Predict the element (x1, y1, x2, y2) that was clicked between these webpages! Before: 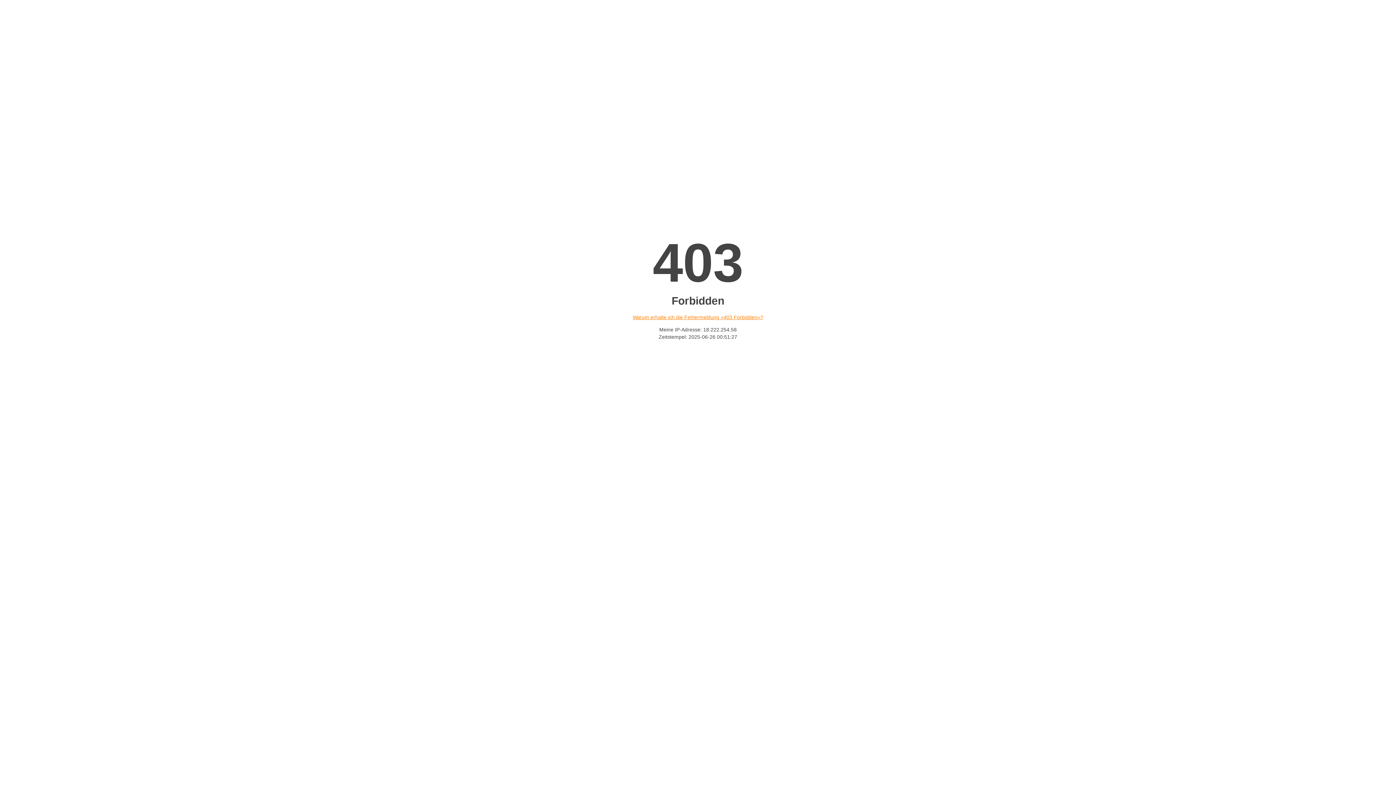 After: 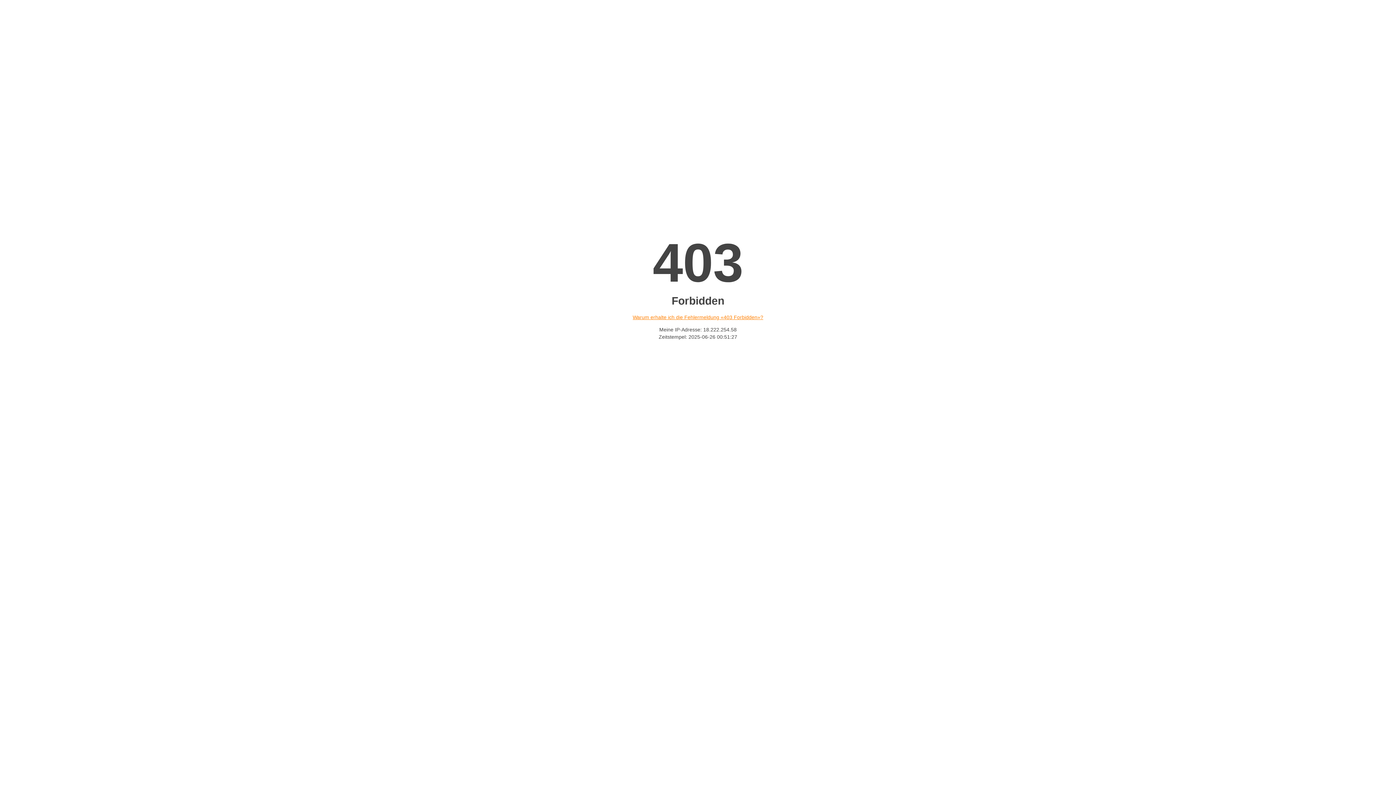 Action: bbox: (632, 314, 763, 320) label: Warum erhalte ich die Fehlermeldung «403 Forbidden»?